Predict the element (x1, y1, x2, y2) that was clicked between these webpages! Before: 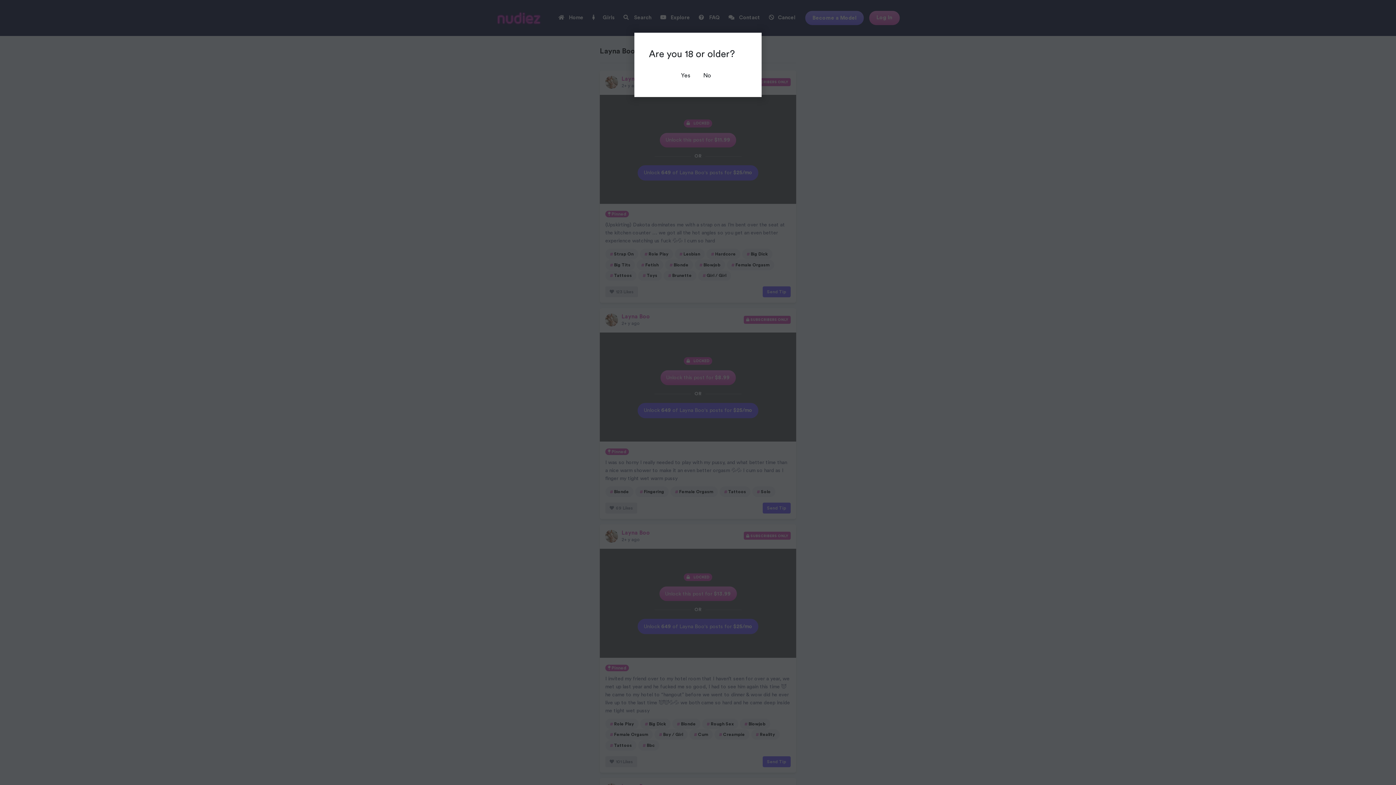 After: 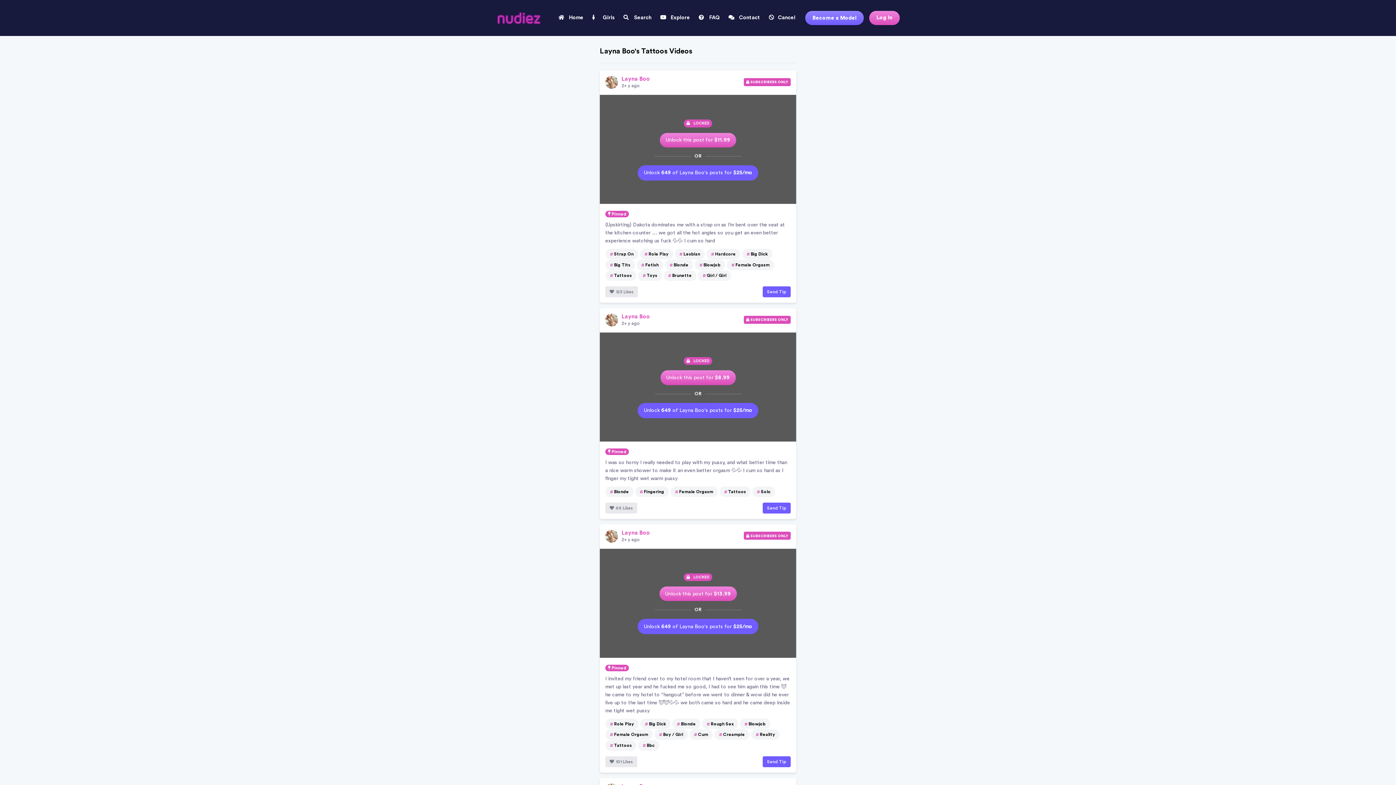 Action: bbox: (676, 68, 695, 82) label: Yes